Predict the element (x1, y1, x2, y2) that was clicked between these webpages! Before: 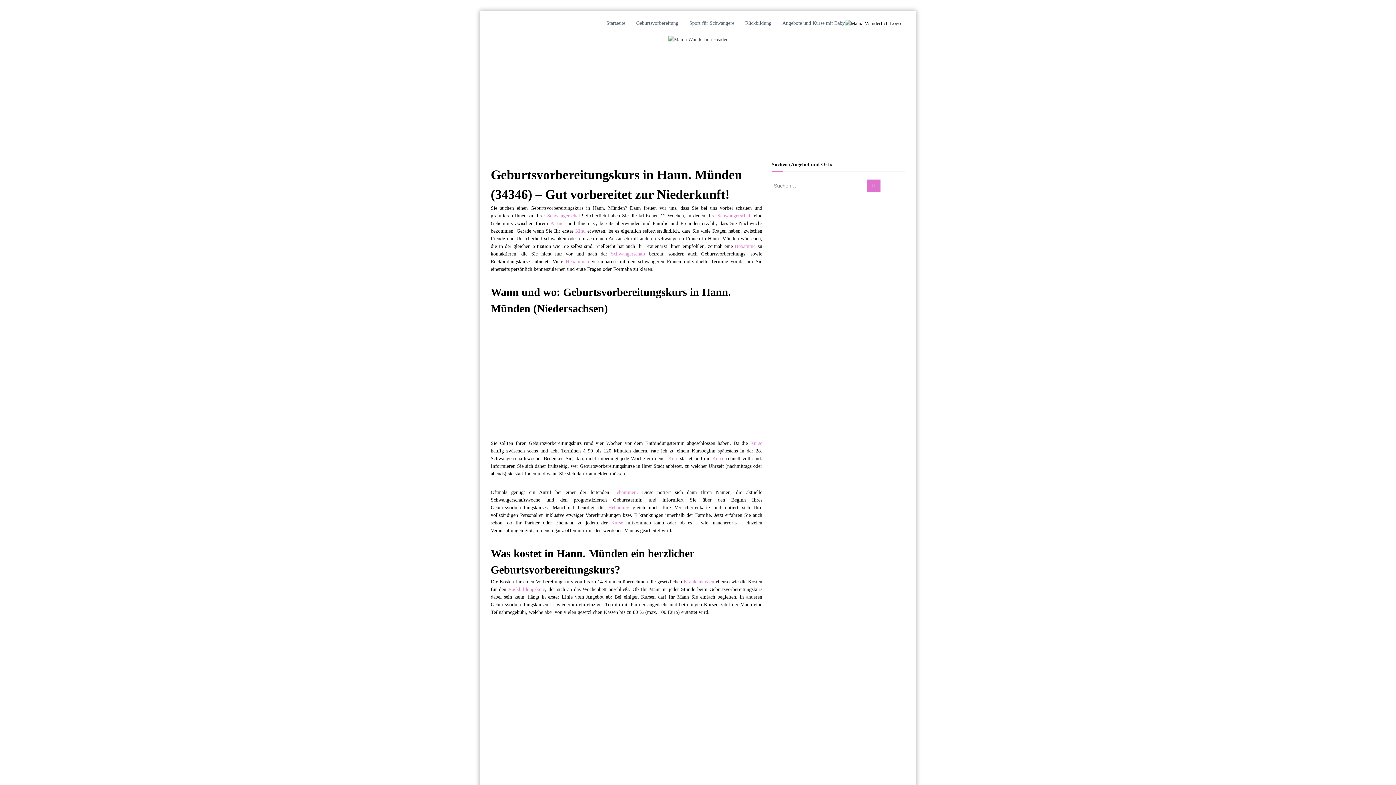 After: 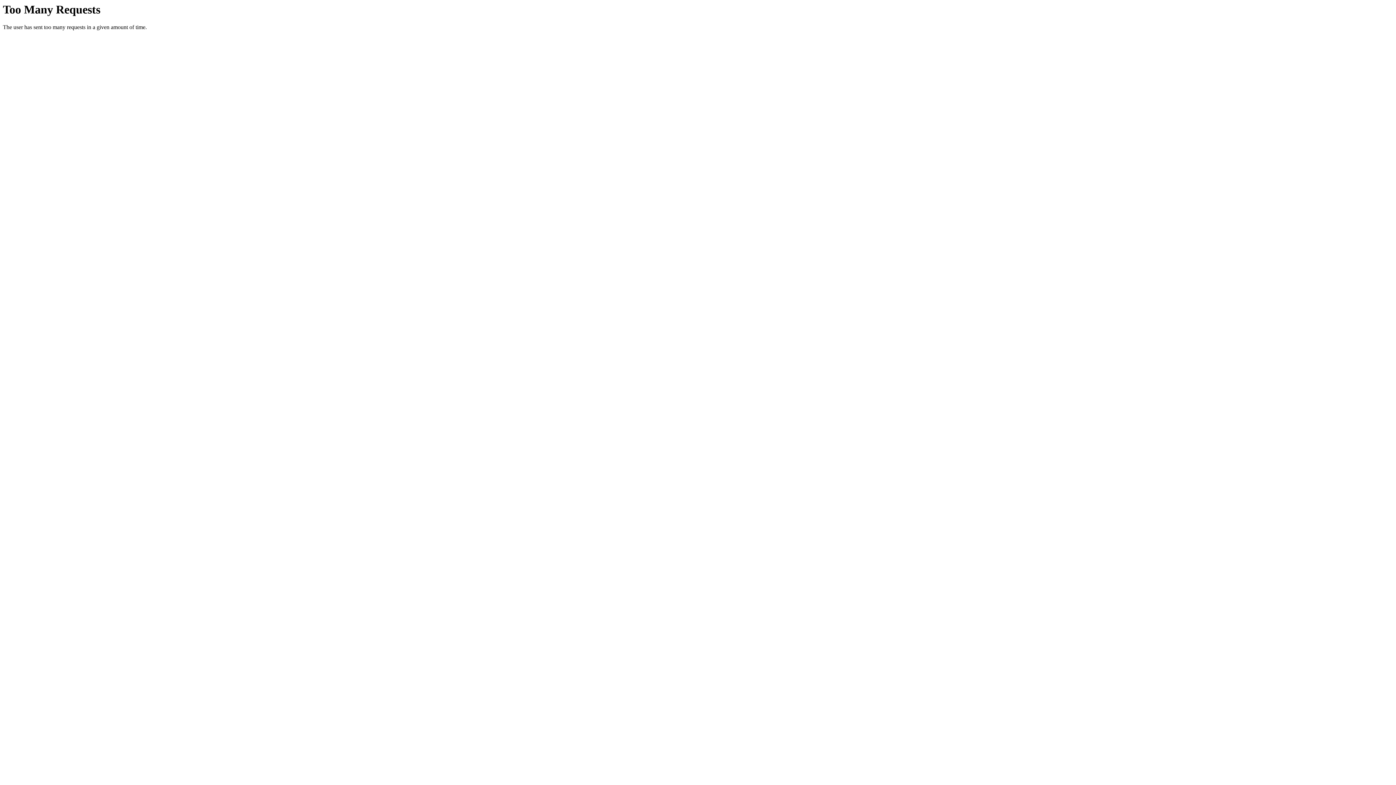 Action: bbox: (845, 20, 901, 25)